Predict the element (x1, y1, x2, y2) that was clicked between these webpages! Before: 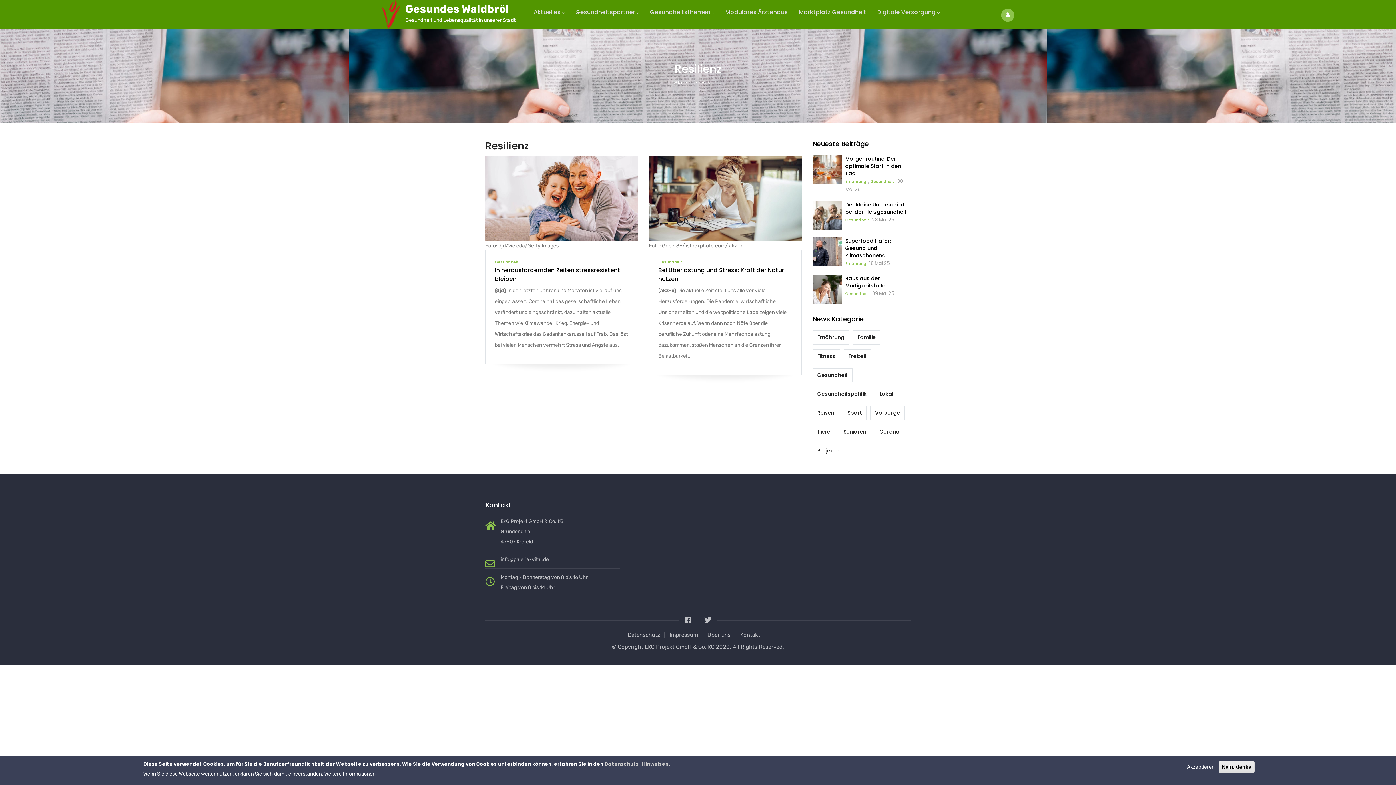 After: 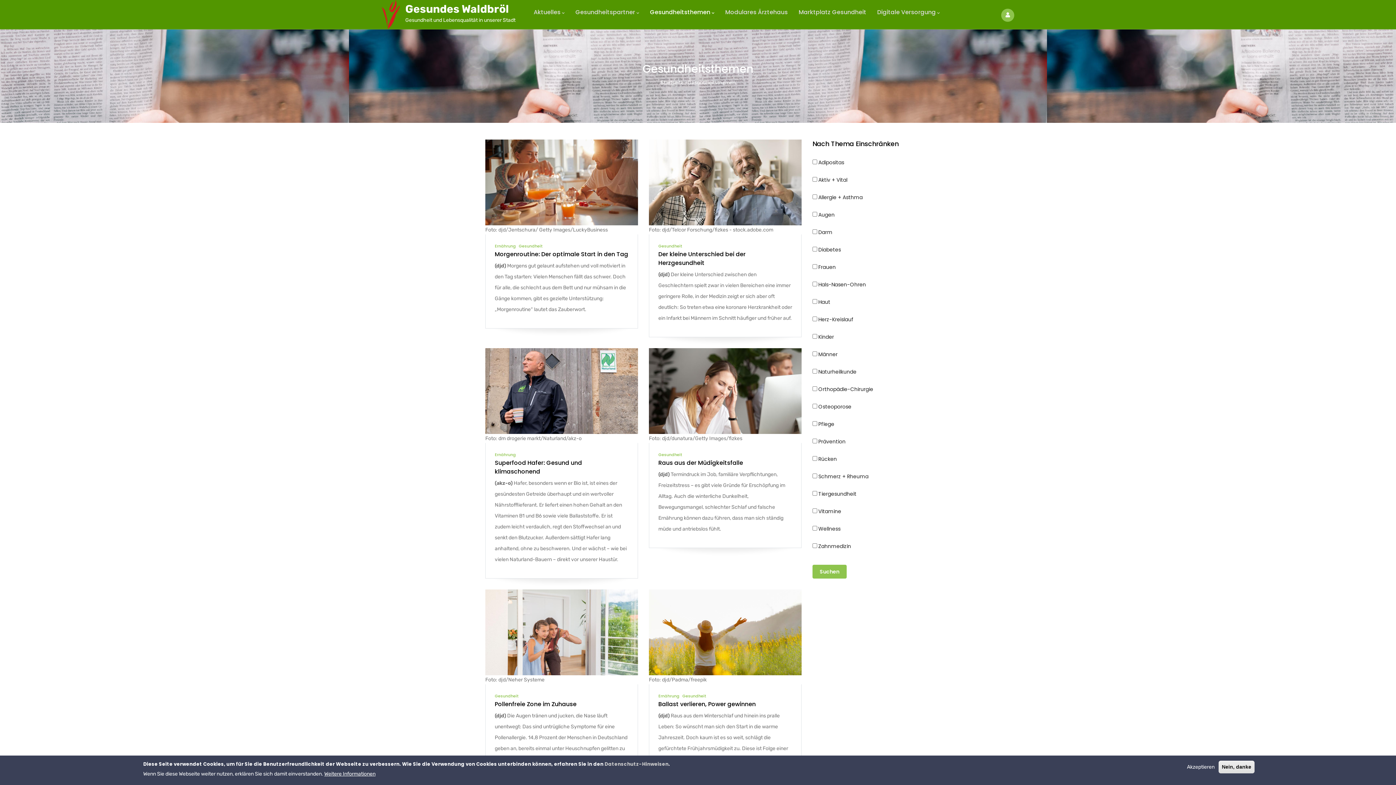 Action: label: Gesundheitsthemen bbox: (644, 0, 720, 24)